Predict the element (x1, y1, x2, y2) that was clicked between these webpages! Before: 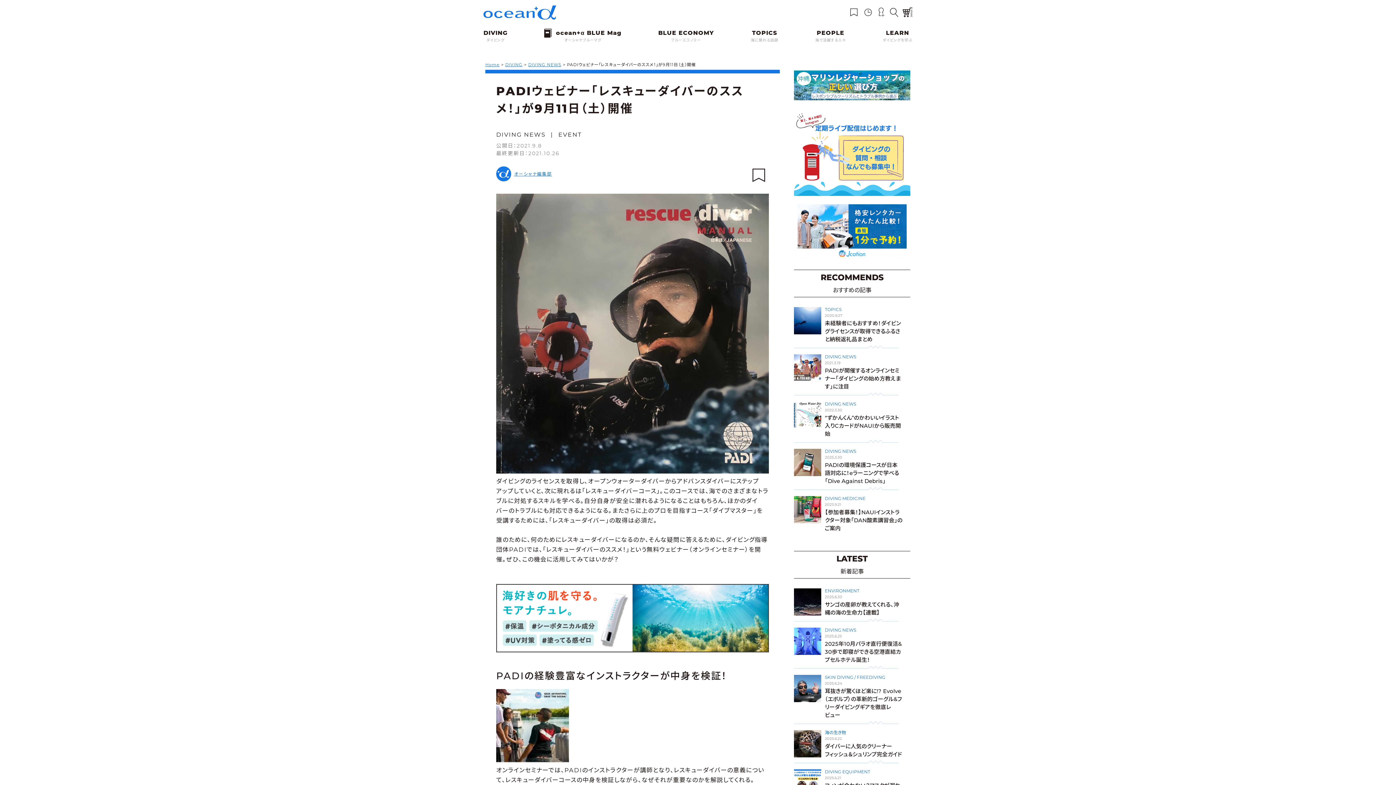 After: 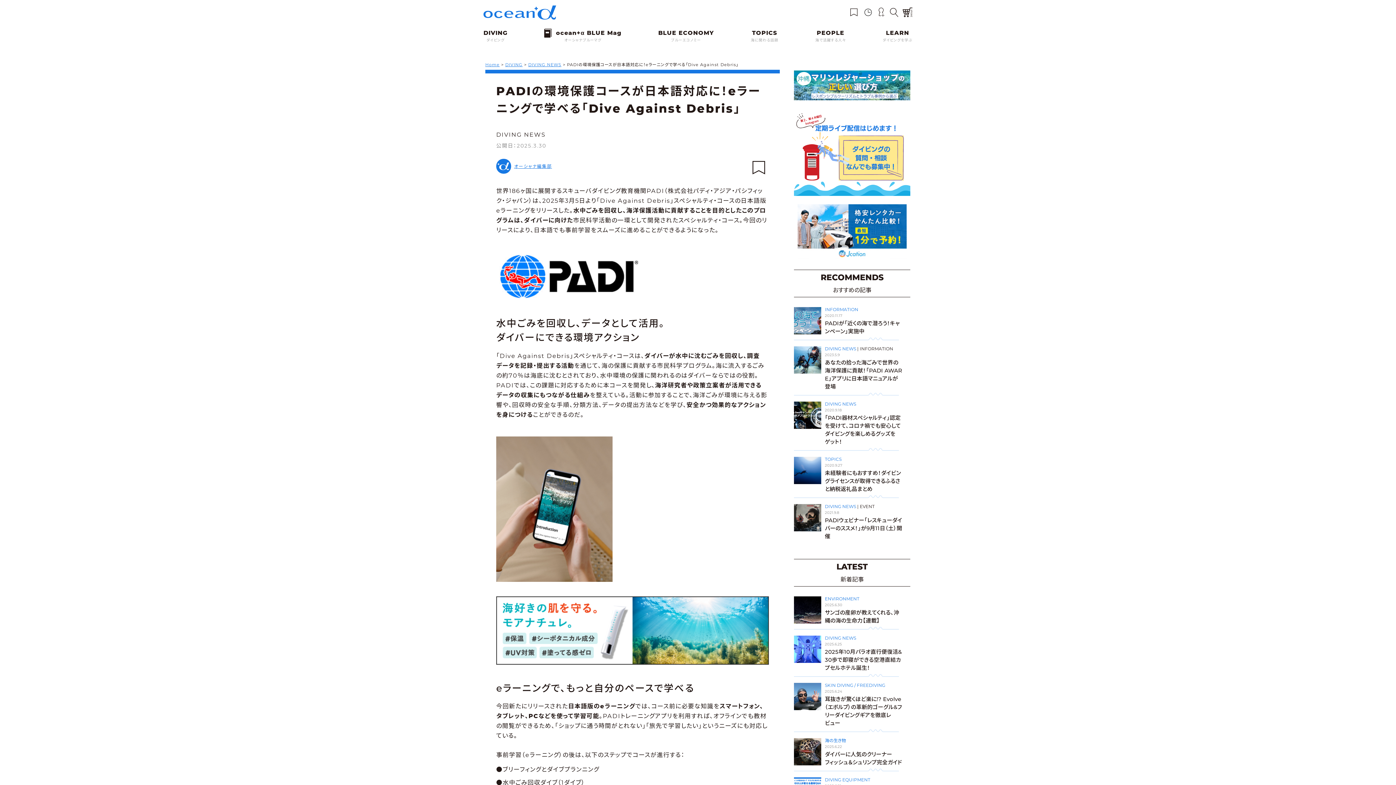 Action: bbox: (794, 470, 825, 477)